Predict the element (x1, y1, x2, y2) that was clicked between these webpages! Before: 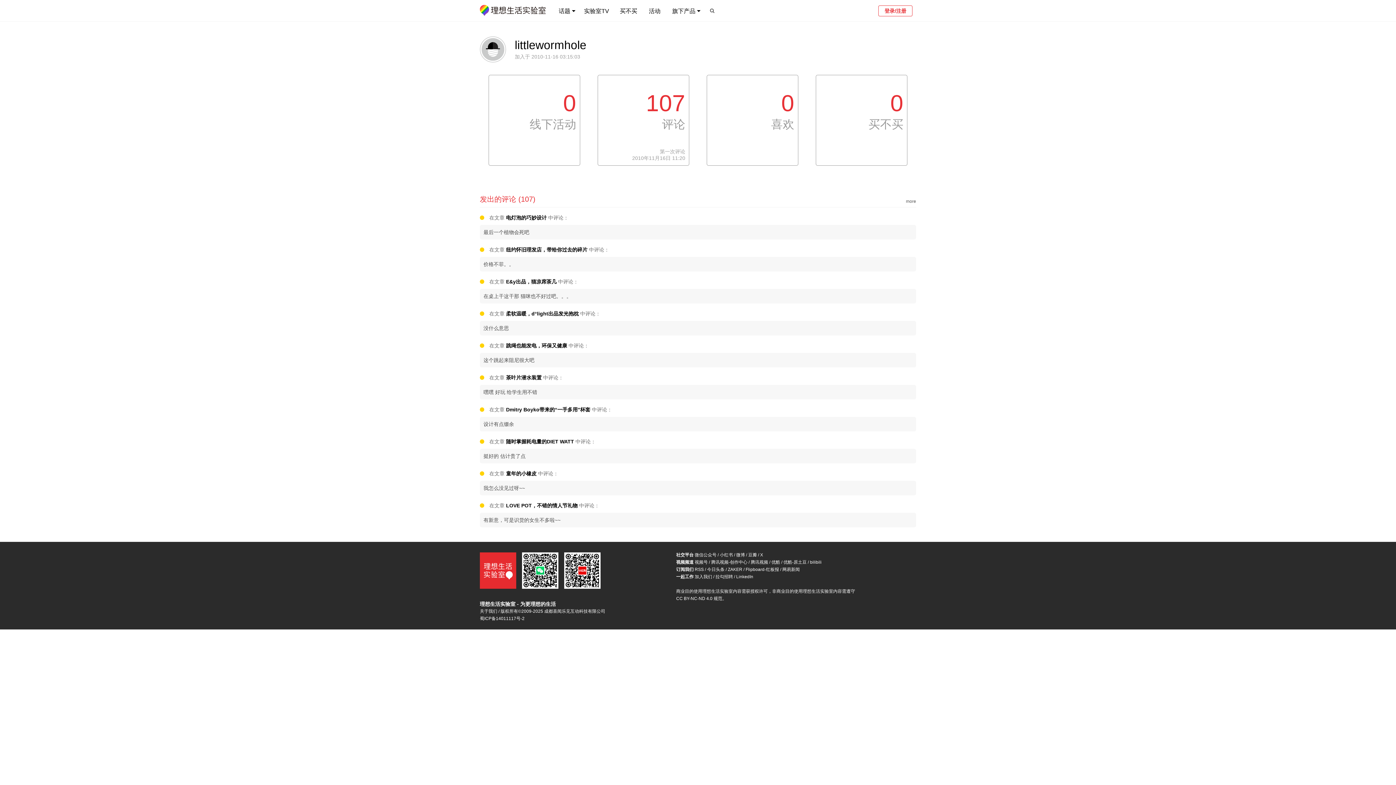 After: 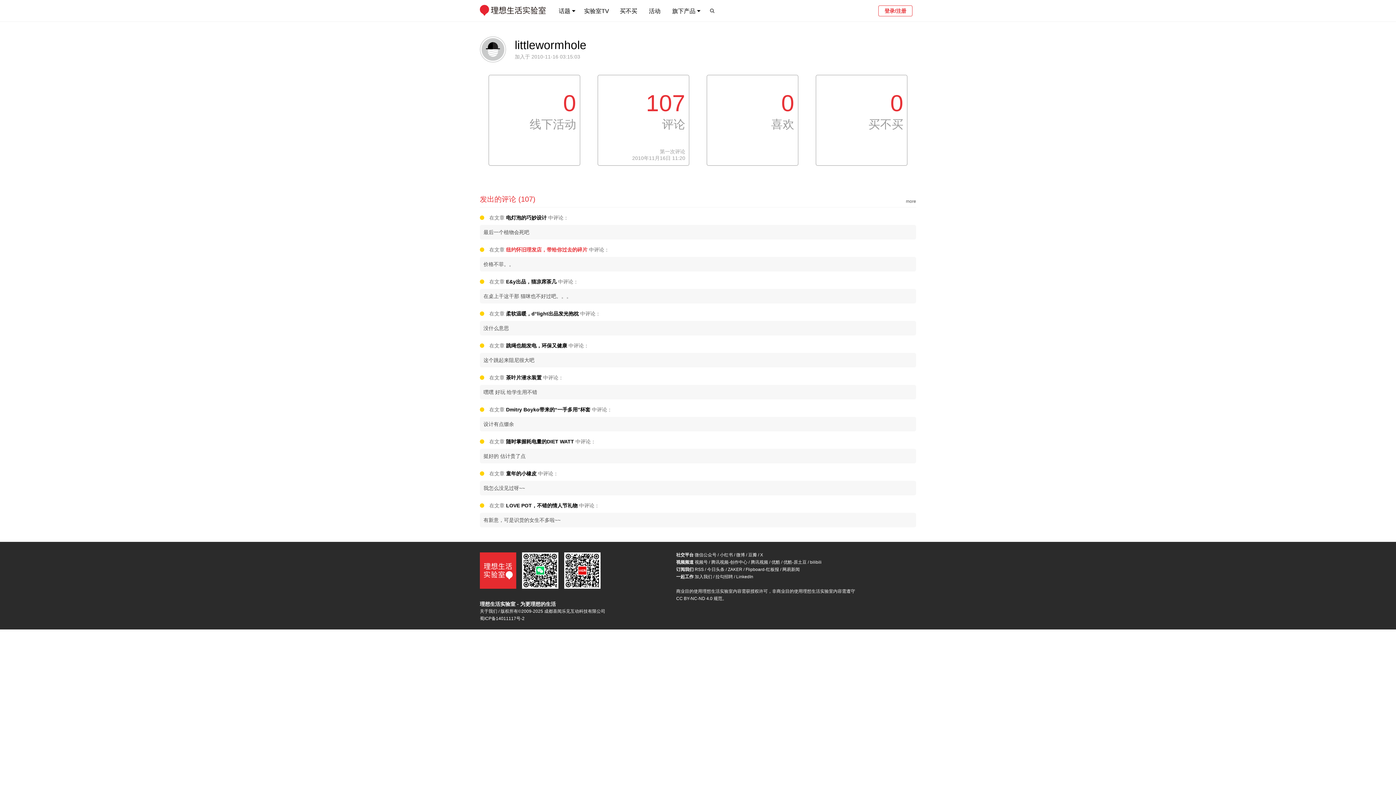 Action: bbox: (506, 246, 587, 252) label: 纽约怀旧理发店，带给你过去的碎片